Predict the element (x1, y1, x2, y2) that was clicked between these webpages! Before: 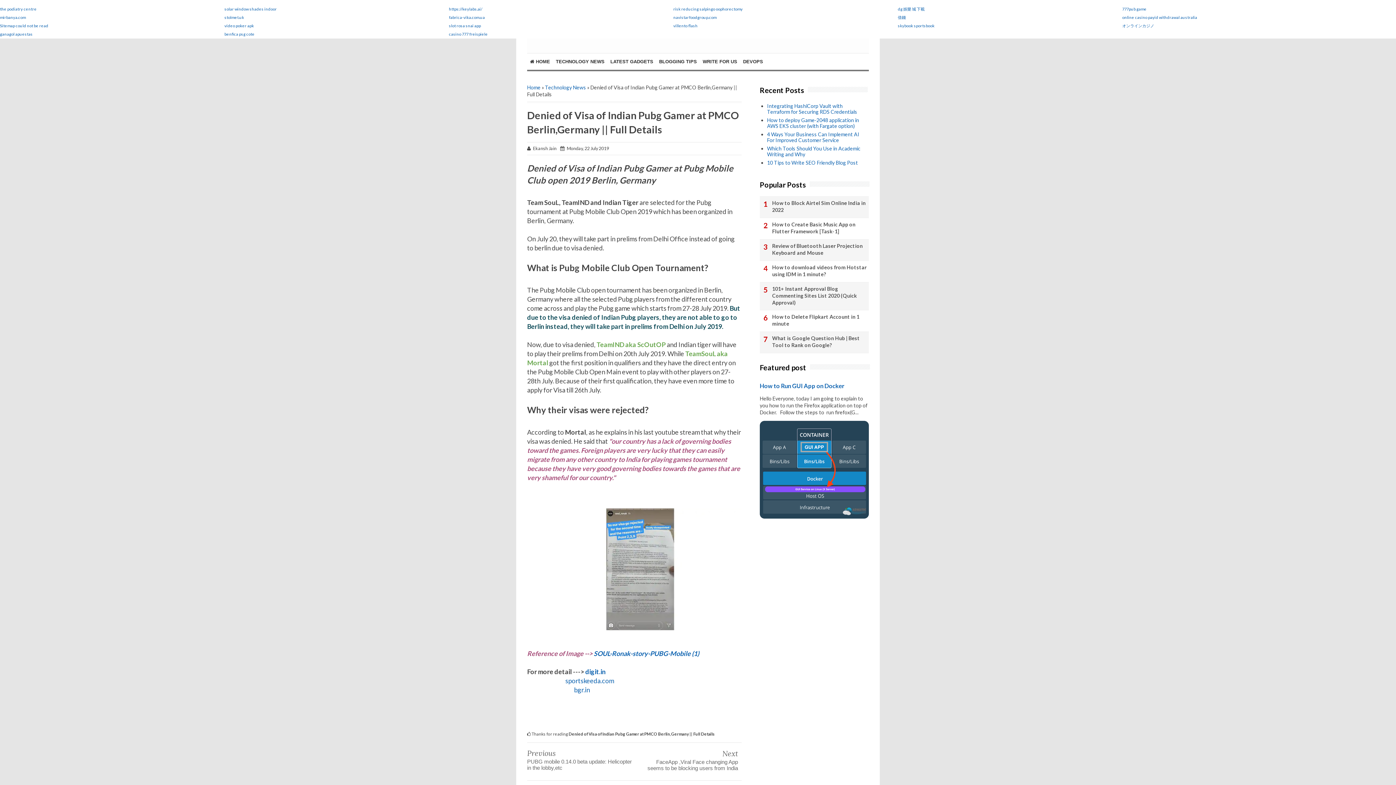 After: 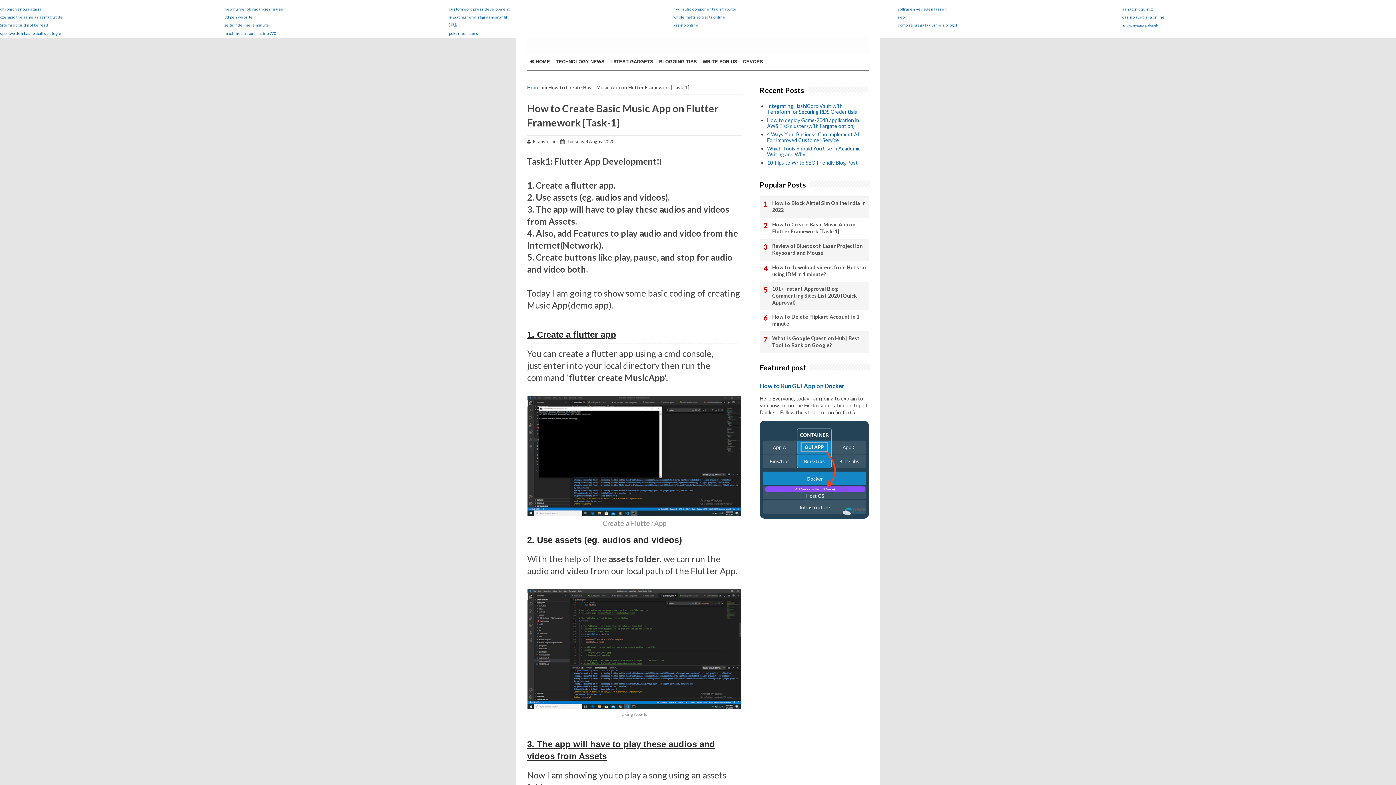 Action: bbox: (760, 221, 869, 234) label: How to Create Basic Music App on Flutter Framework [Task-1]